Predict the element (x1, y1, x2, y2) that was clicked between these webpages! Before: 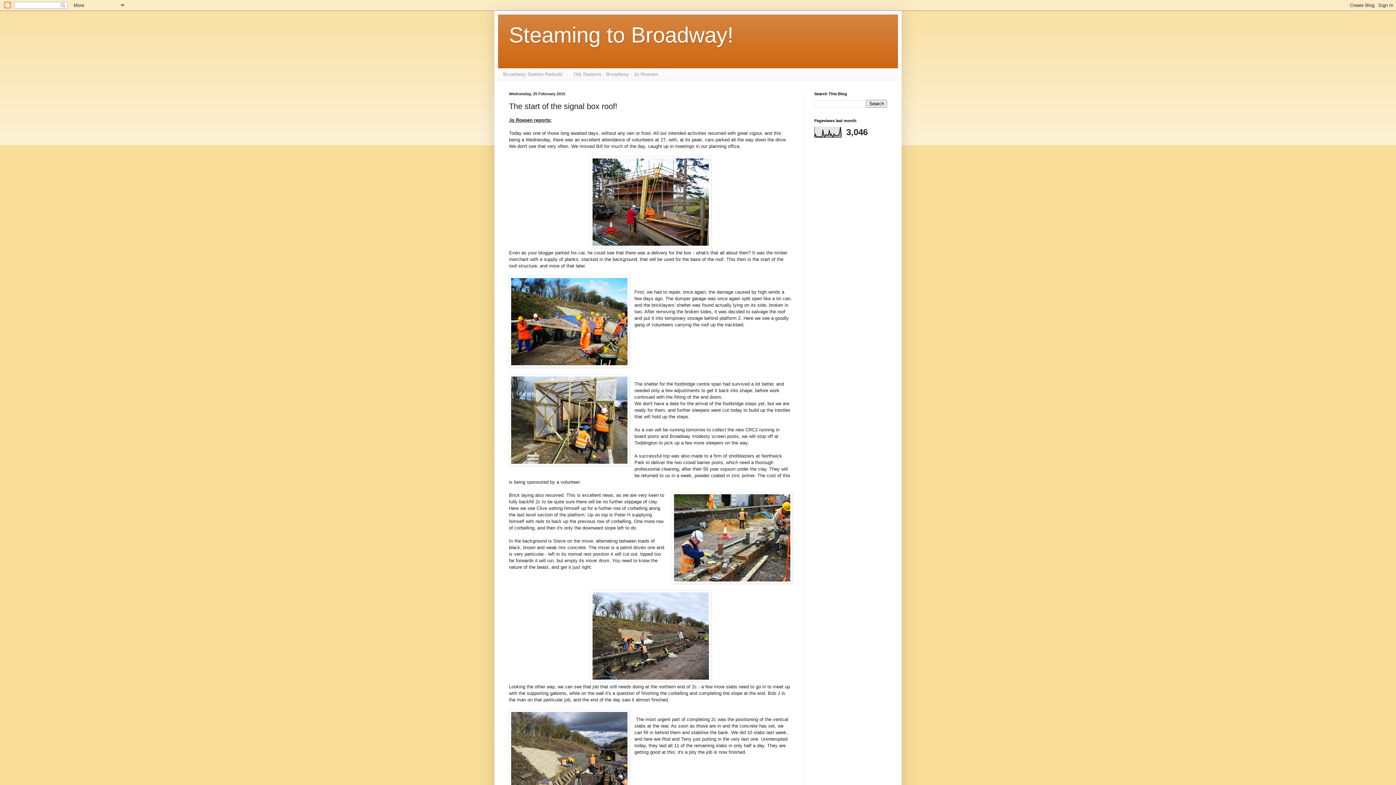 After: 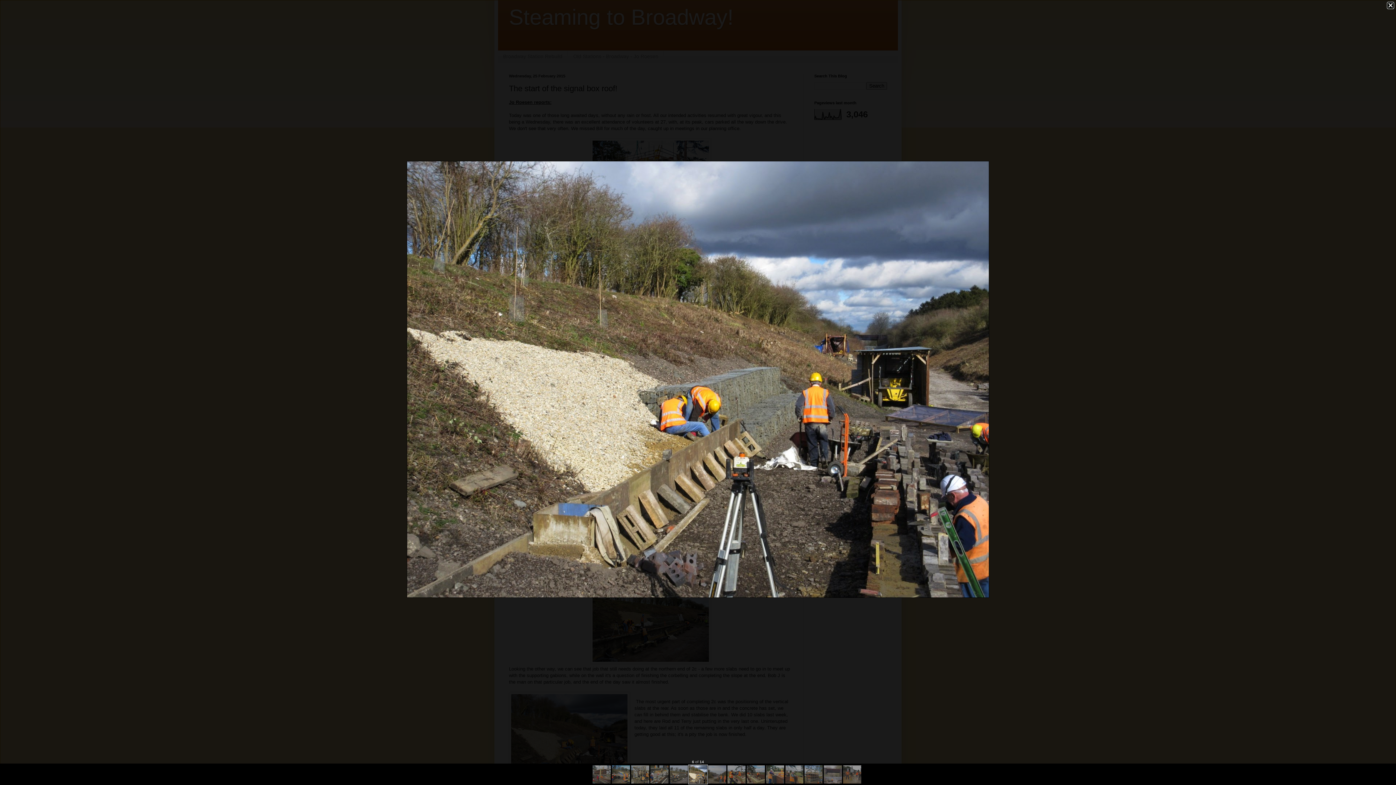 Action: bbox: (509, 710, 629, 803)